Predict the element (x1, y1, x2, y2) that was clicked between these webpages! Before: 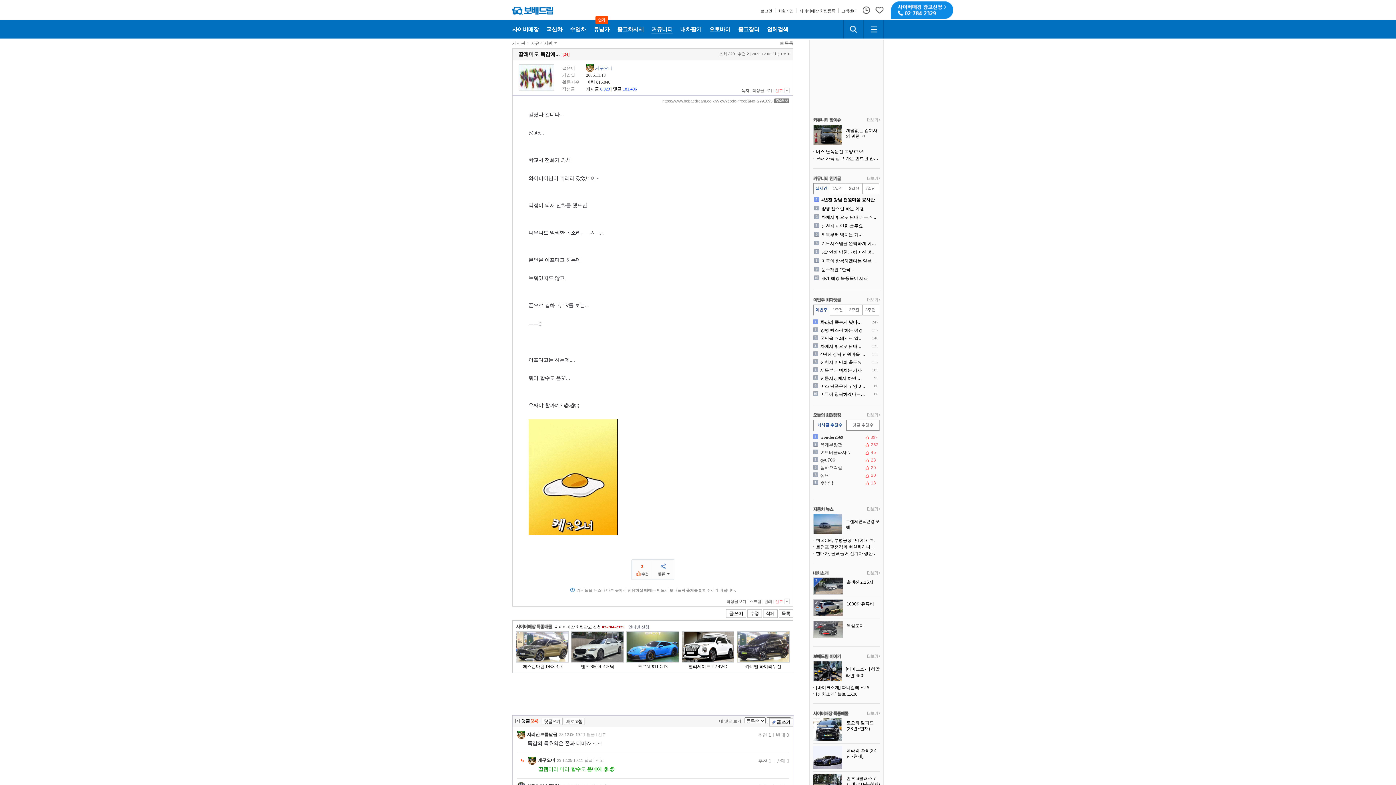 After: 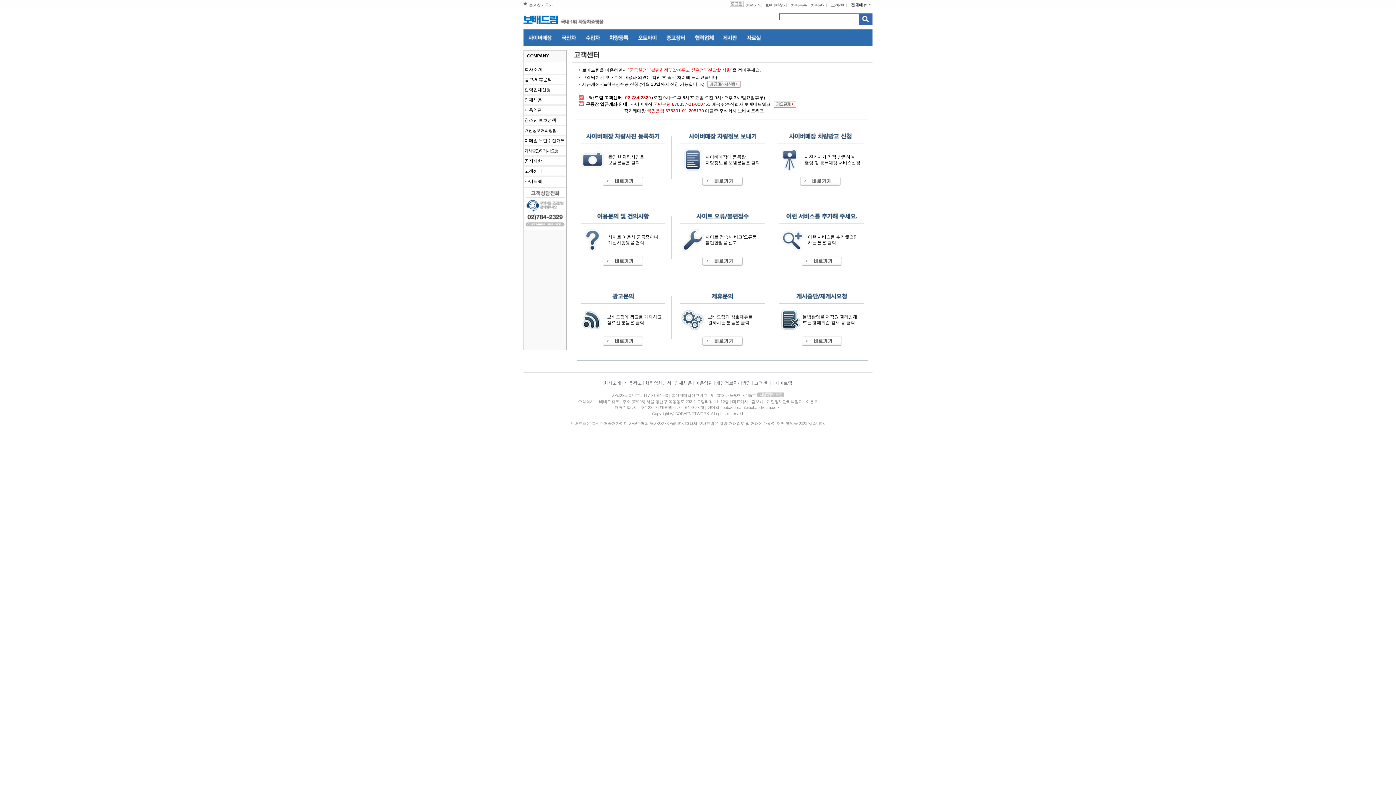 Action: bbox: (841, 8, 857, 13) label: 고객센터